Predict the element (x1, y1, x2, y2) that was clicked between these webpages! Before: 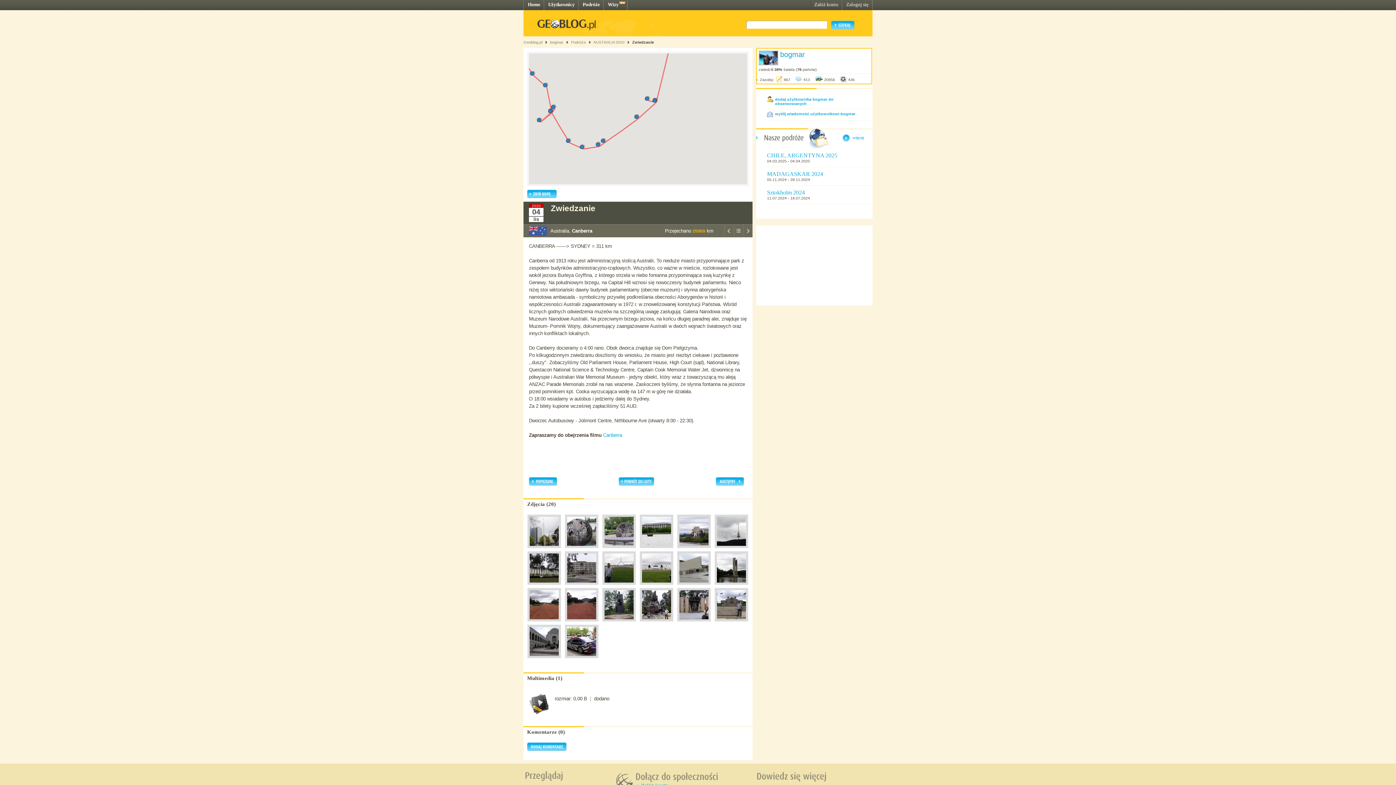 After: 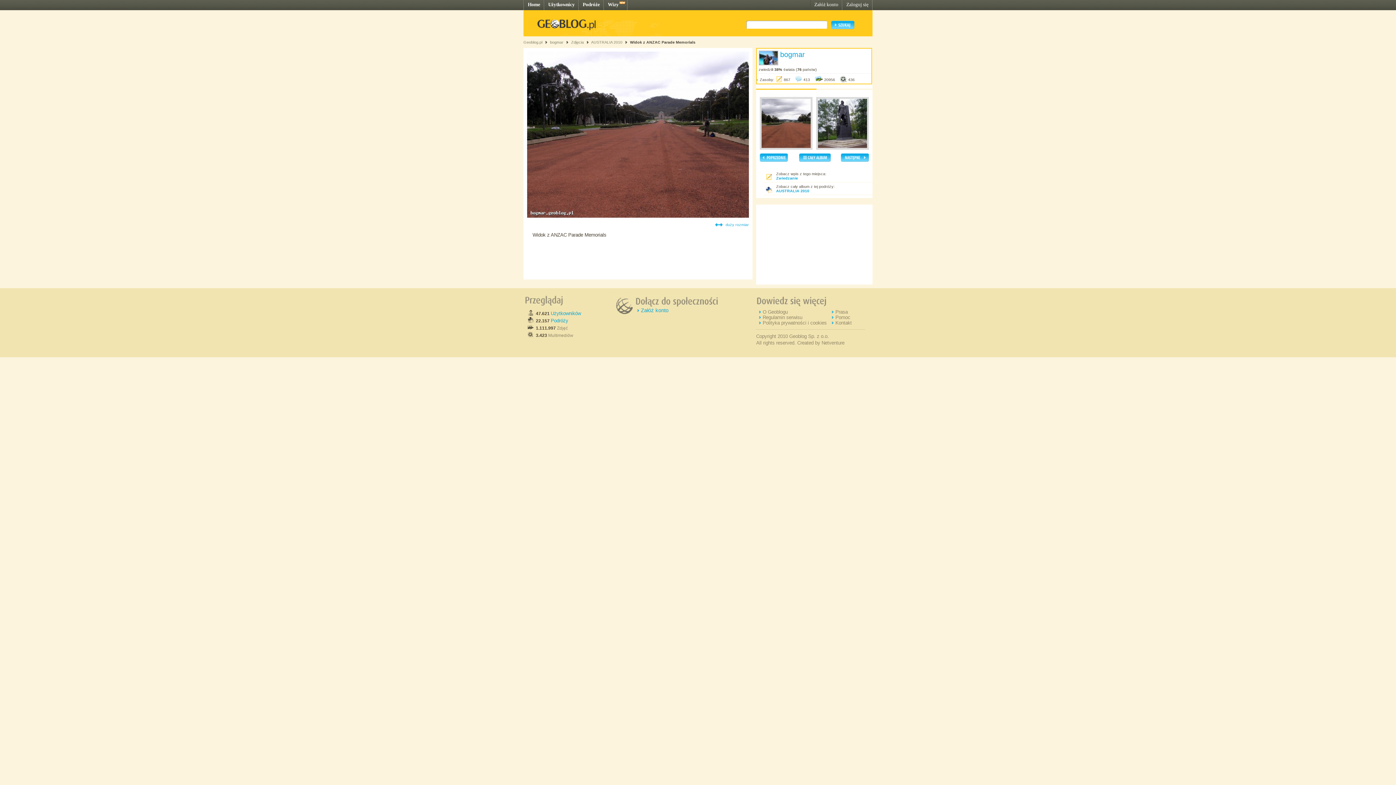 Action: bbox: (565, 621, 598, 625)